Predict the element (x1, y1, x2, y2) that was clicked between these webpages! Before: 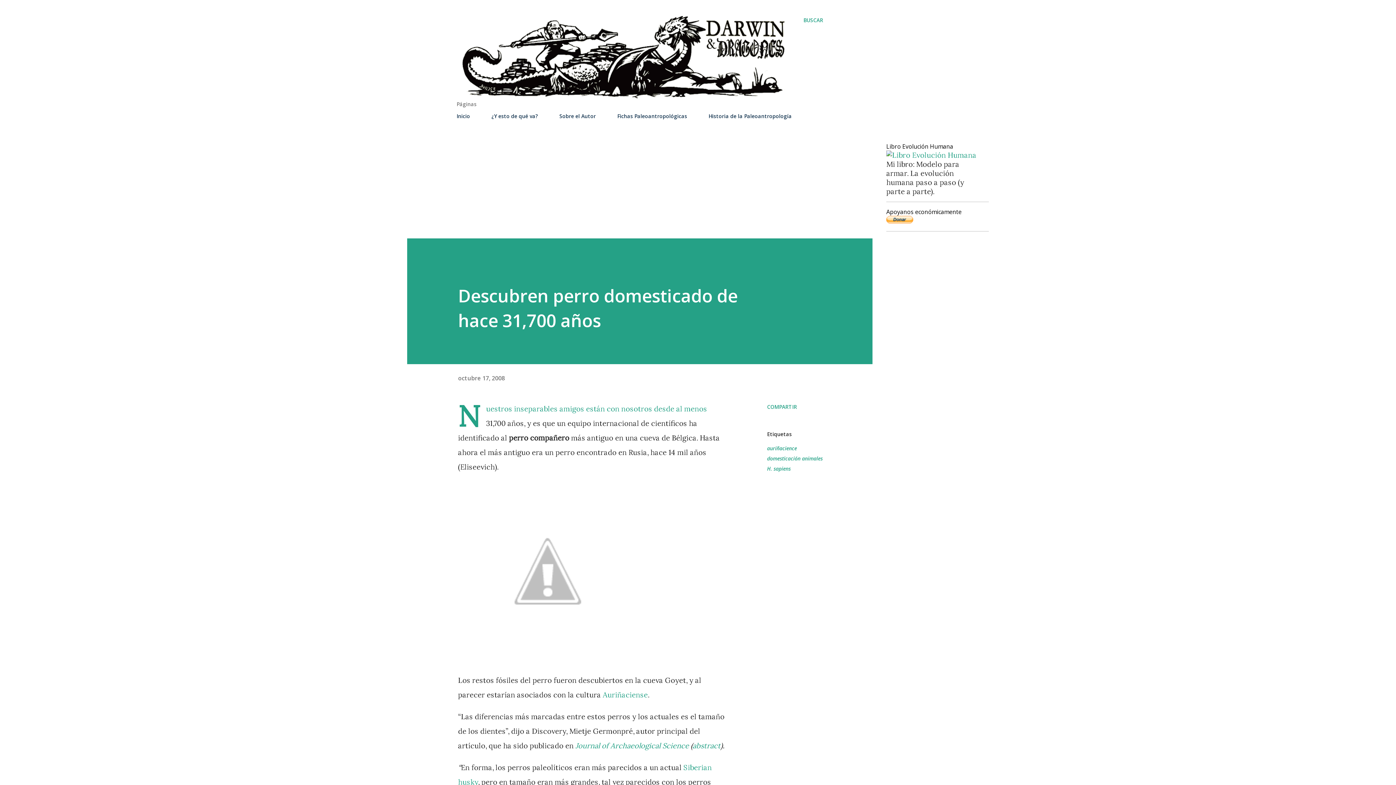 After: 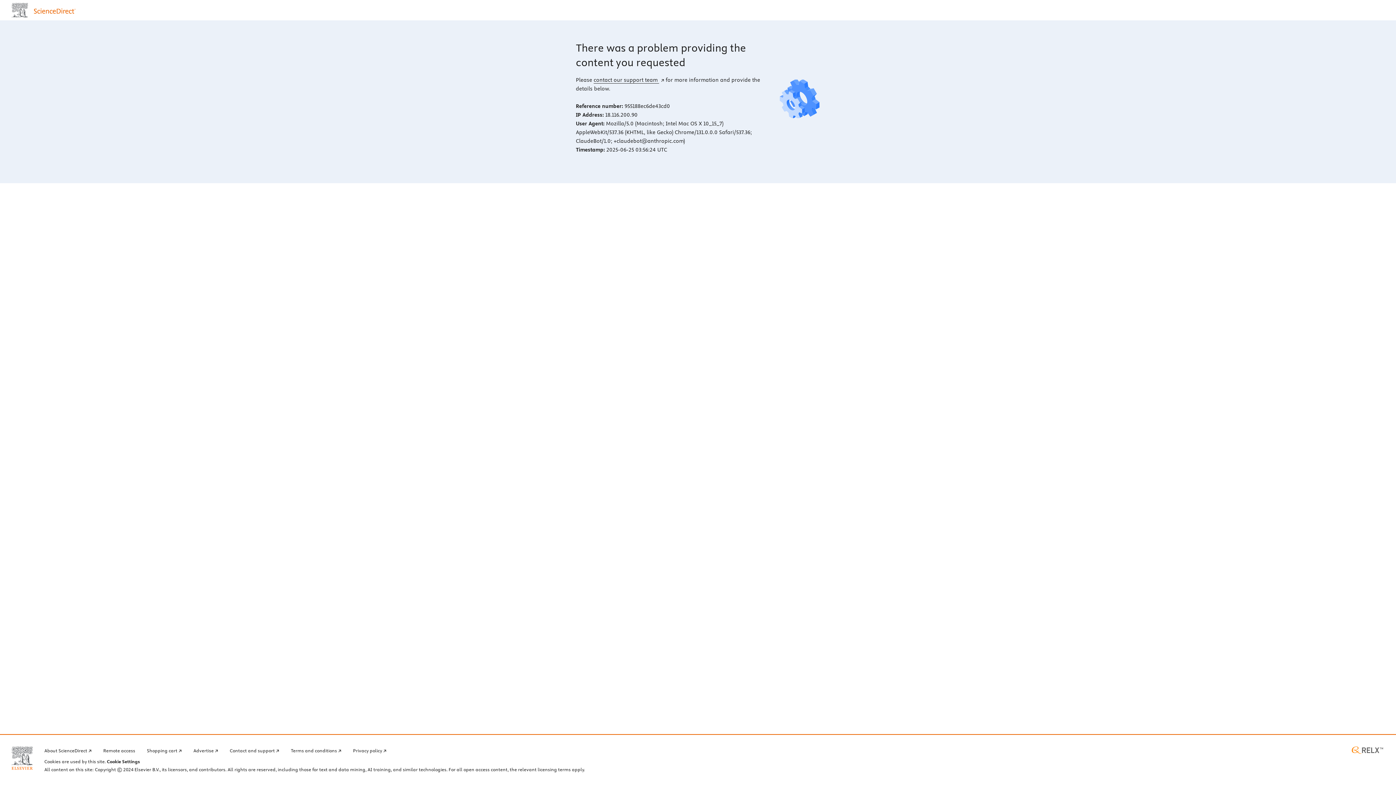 Action: label: Journal of Archaeological Science bbox: (575, 741, 689, 750)